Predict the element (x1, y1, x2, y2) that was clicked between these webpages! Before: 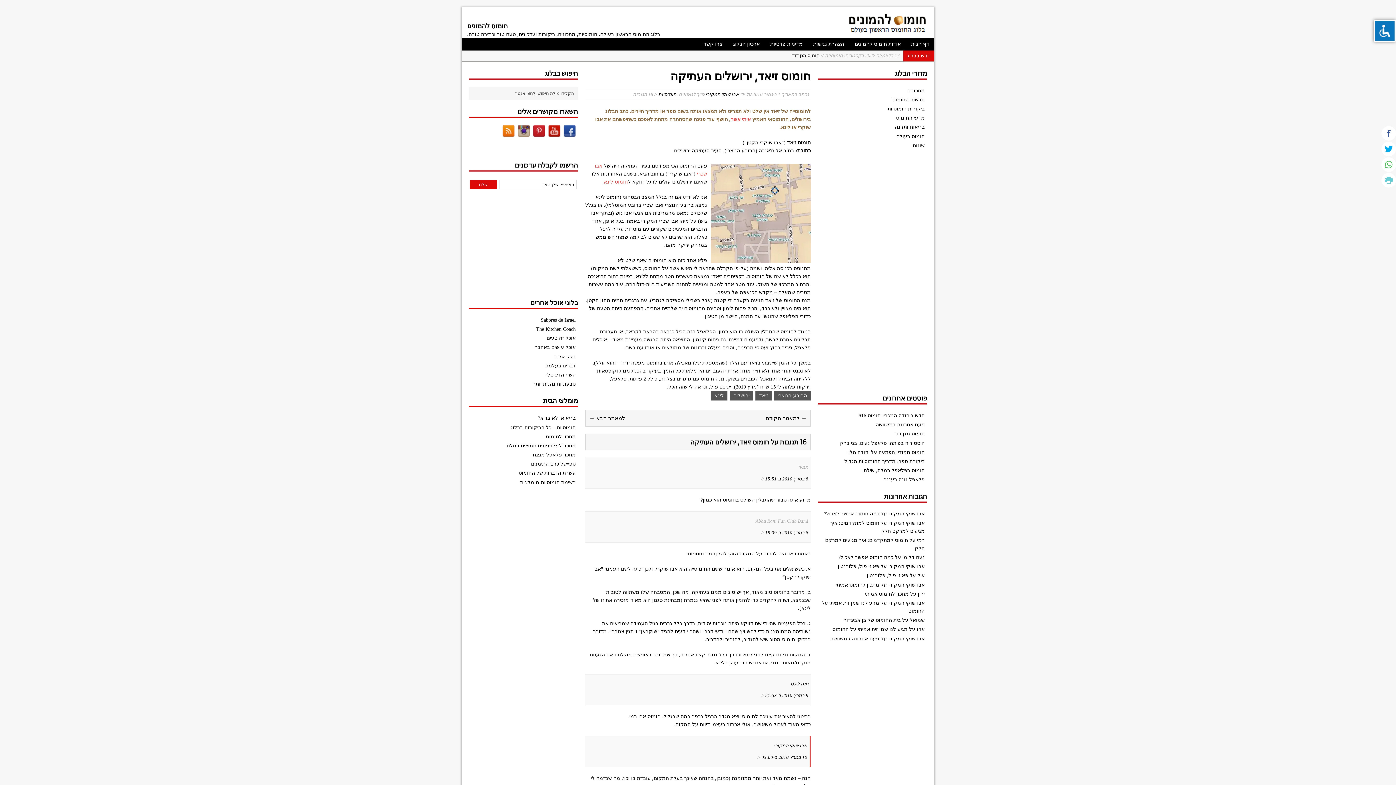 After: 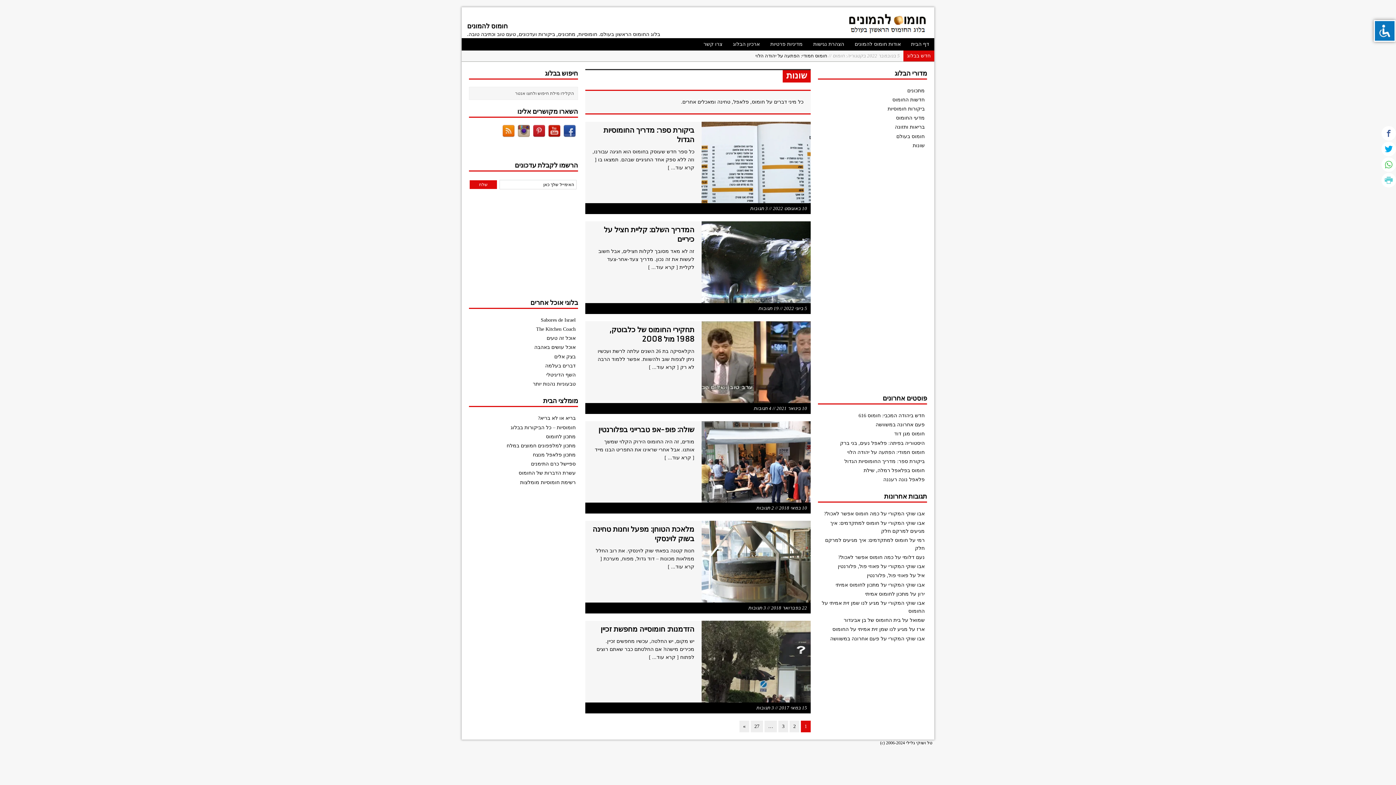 Action: label: שונות bbox: (912, 142, 924, 148)